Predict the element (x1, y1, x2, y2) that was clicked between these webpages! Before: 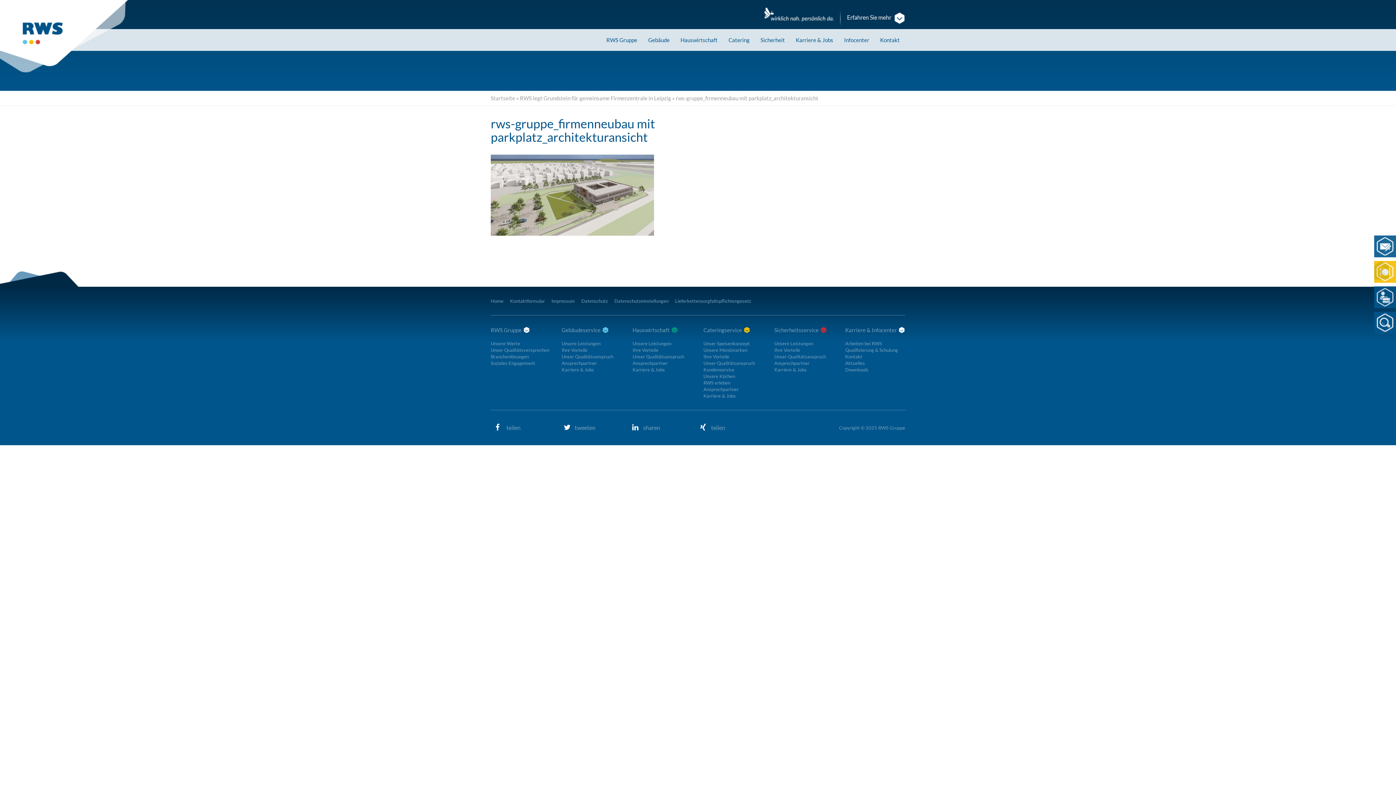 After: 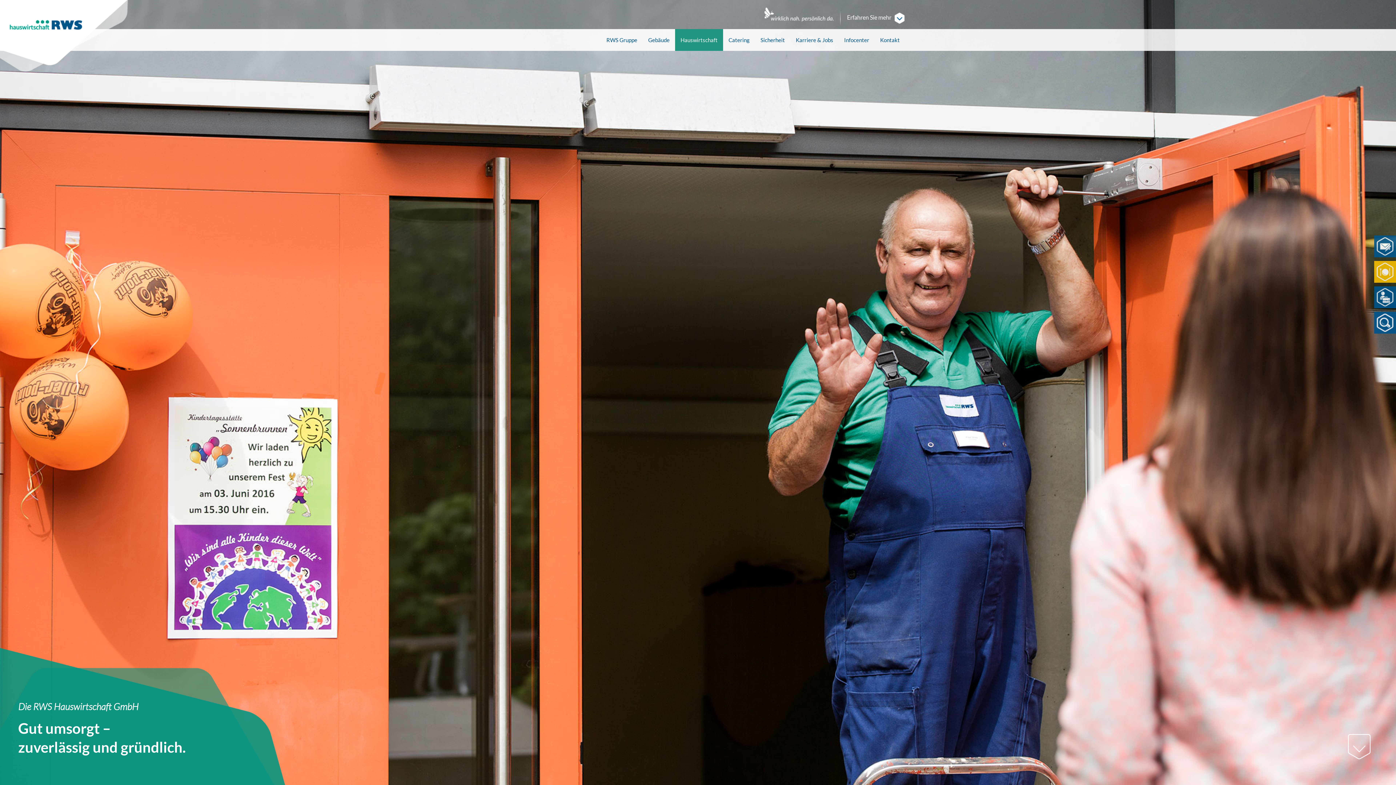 Action: bbox: (675, 29, 723, 50) label: Hauswirtschaft